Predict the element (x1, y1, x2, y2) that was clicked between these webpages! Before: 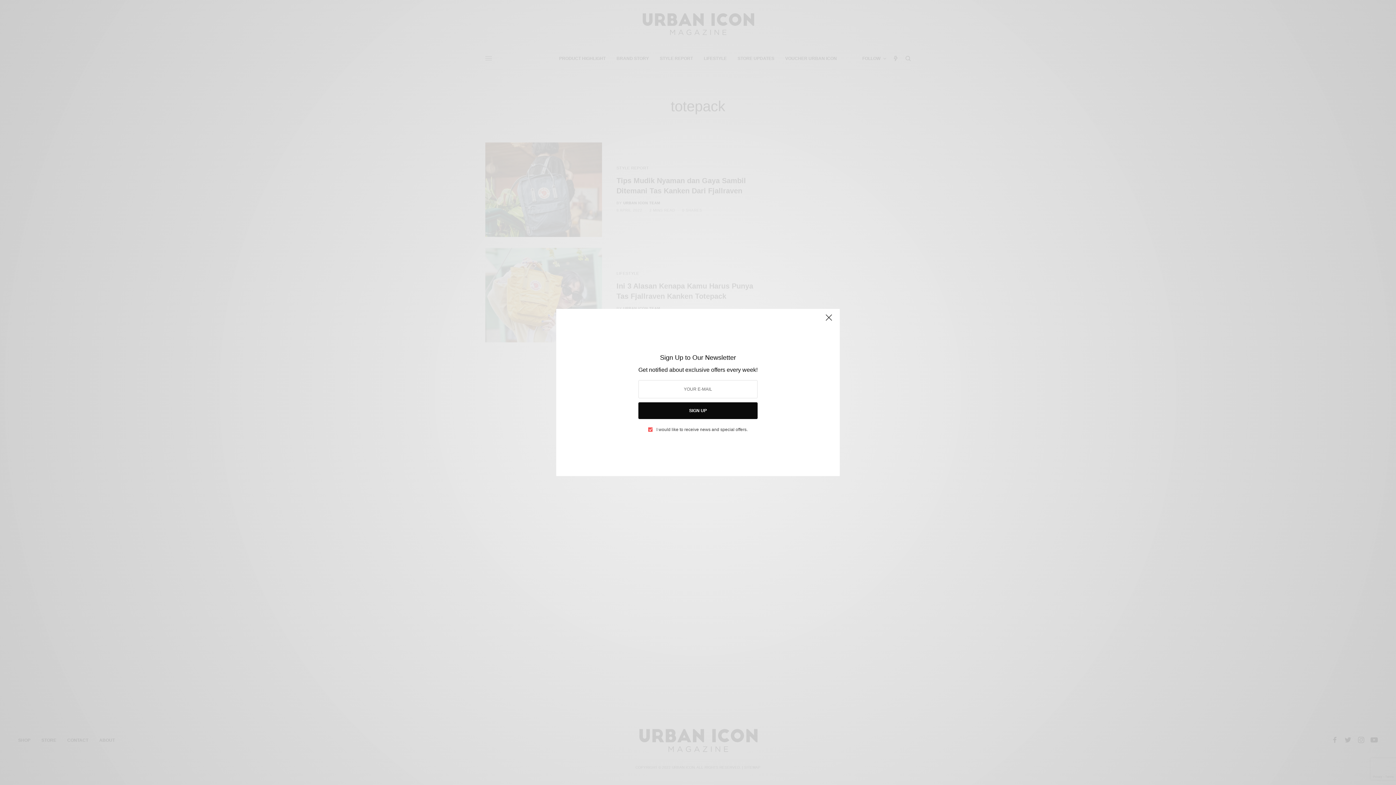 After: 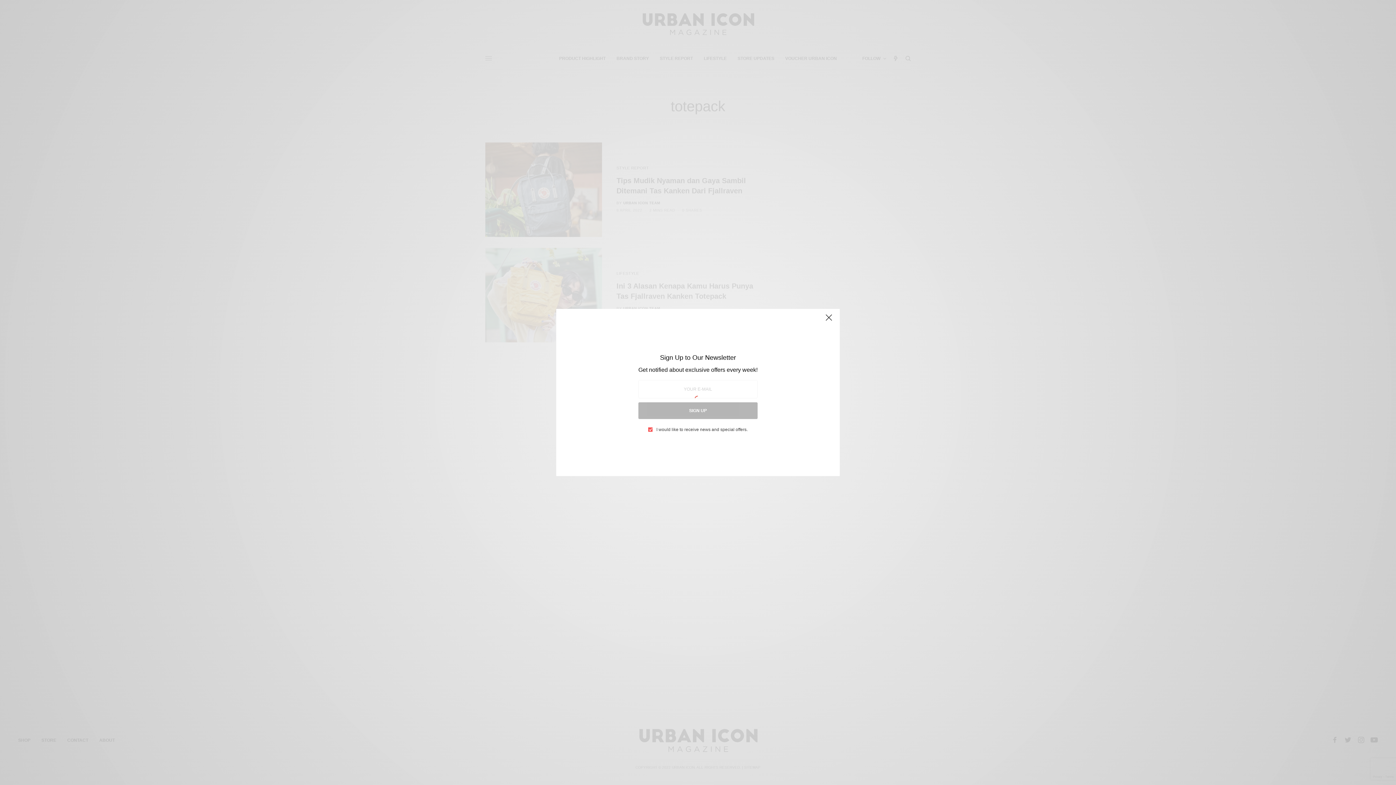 Action: label: SIGN UP bbox: (638, 402, 757, 419)